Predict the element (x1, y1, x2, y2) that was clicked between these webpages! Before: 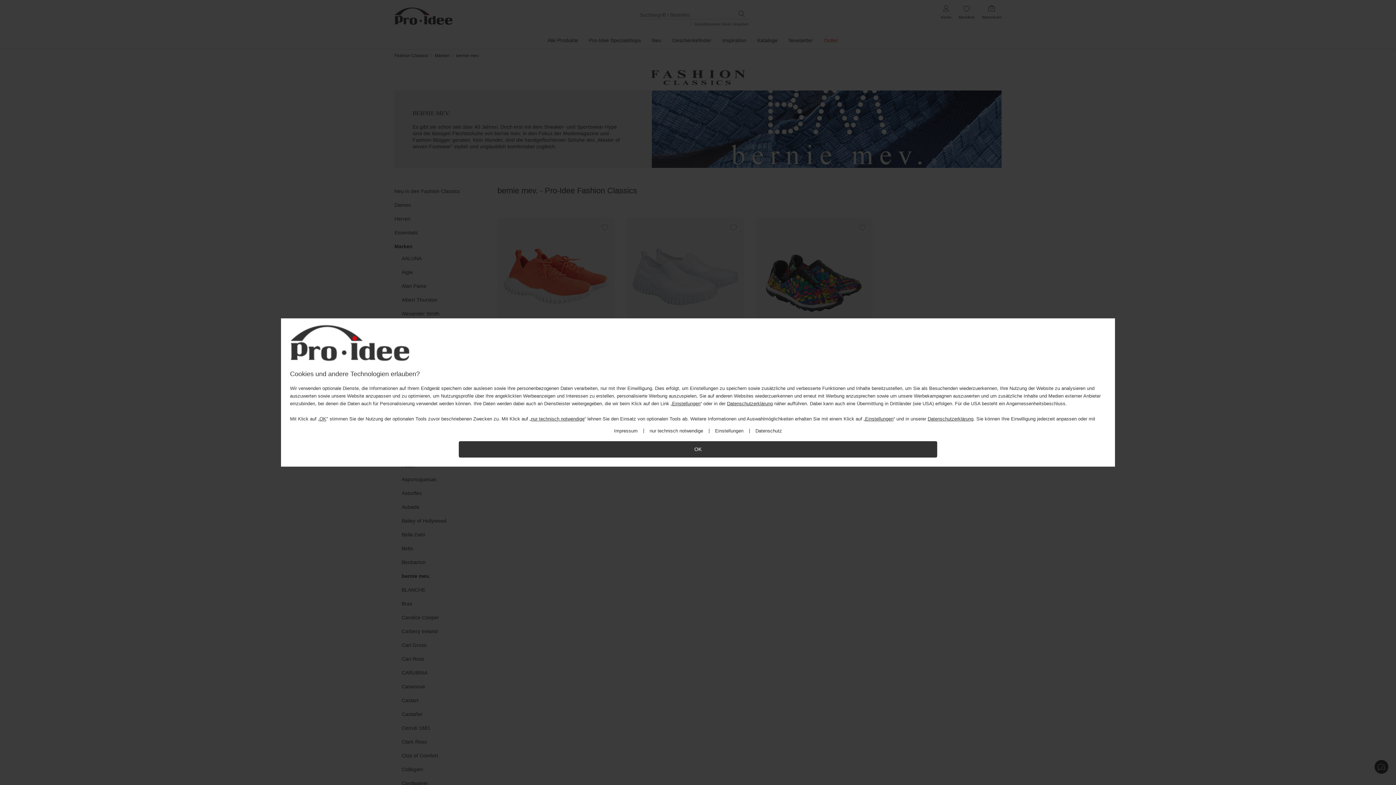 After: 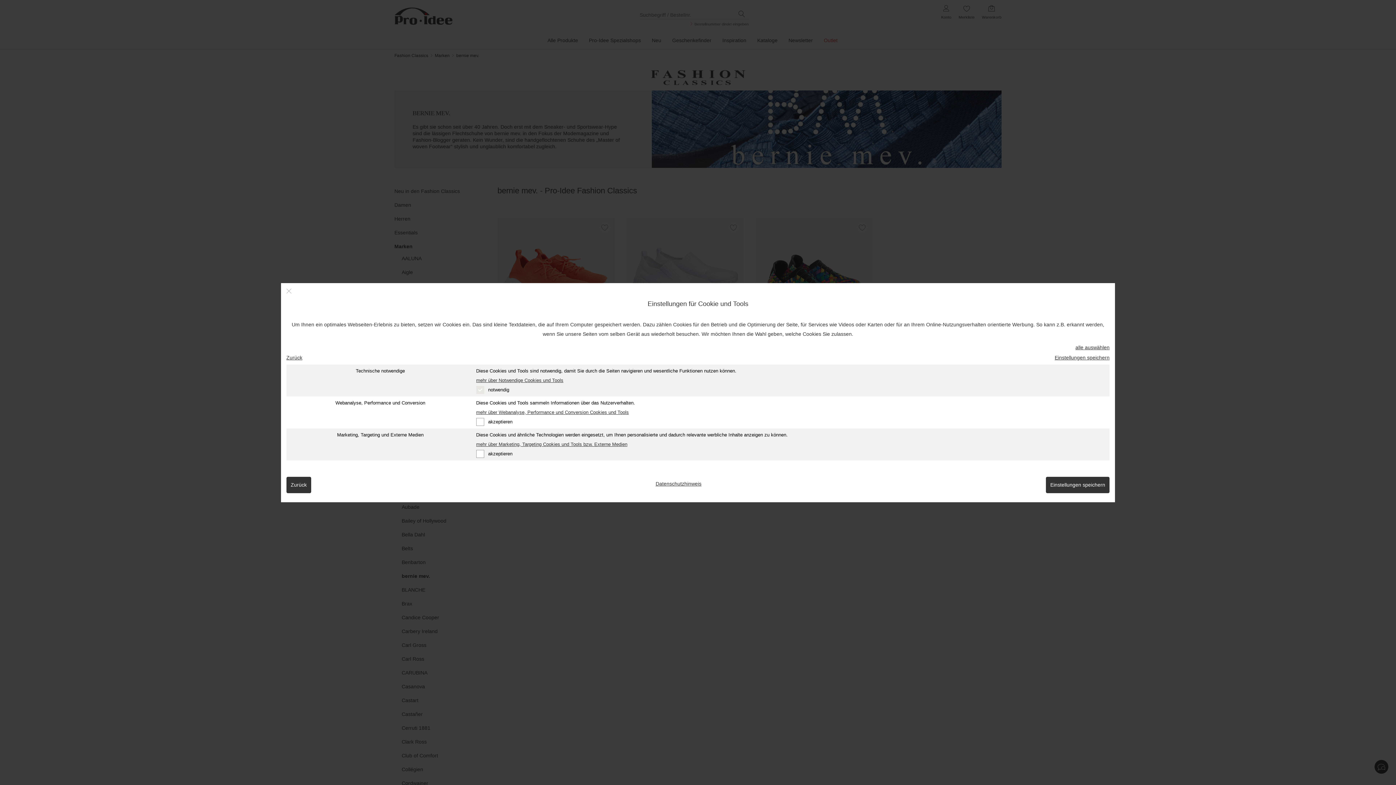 Action: bbox: (865, 416, 893, 421) label: Einstellungen